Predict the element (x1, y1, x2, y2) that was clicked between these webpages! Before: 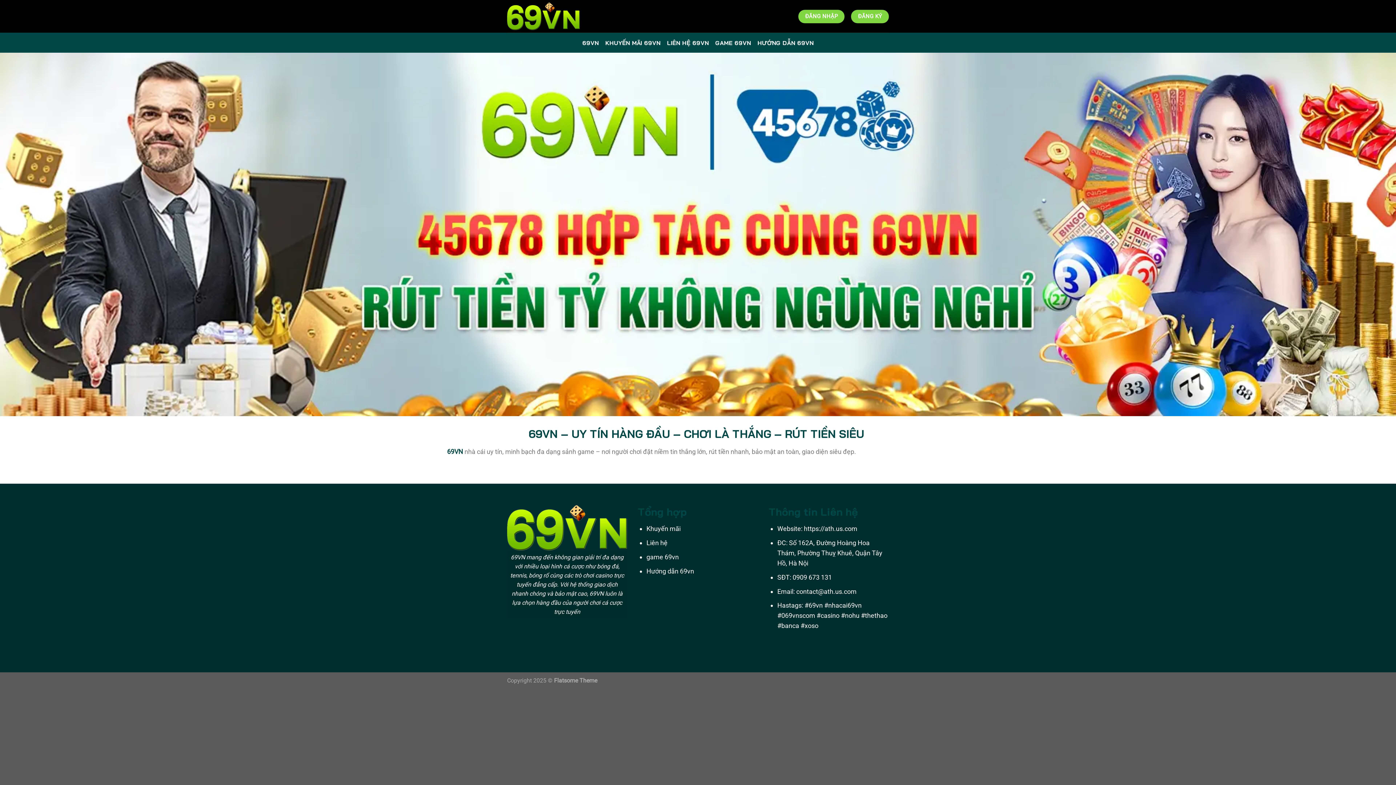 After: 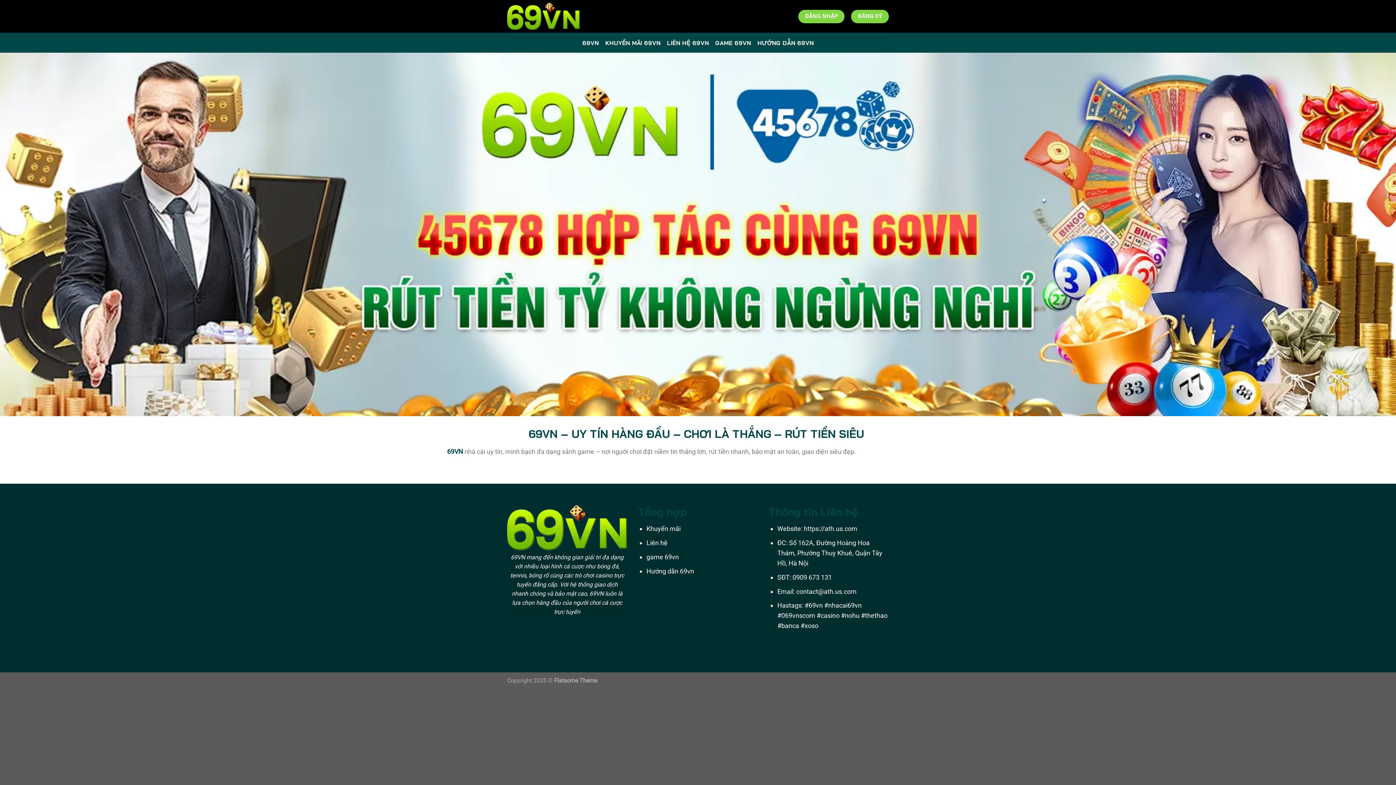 Action: bbox: (510, 554, 525, 561) label: 69VN